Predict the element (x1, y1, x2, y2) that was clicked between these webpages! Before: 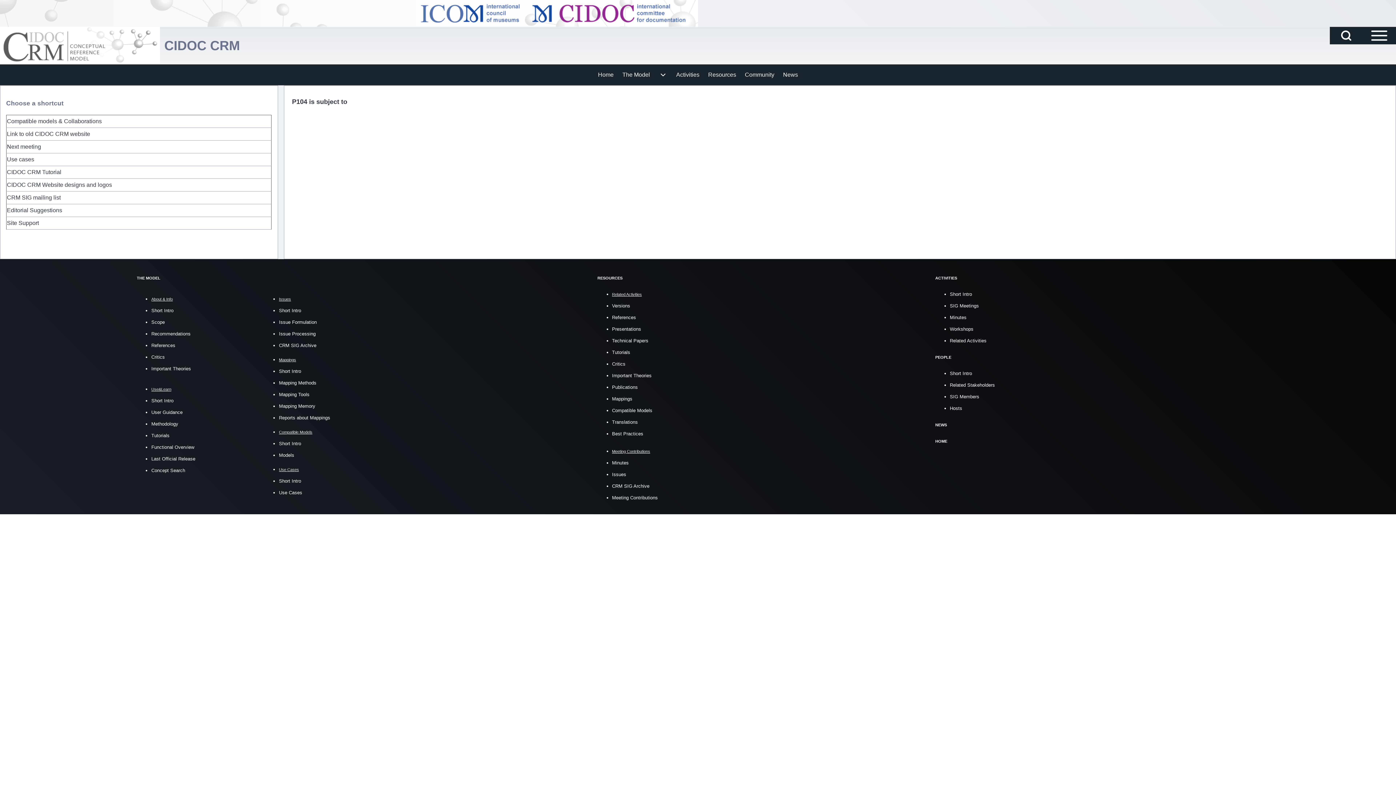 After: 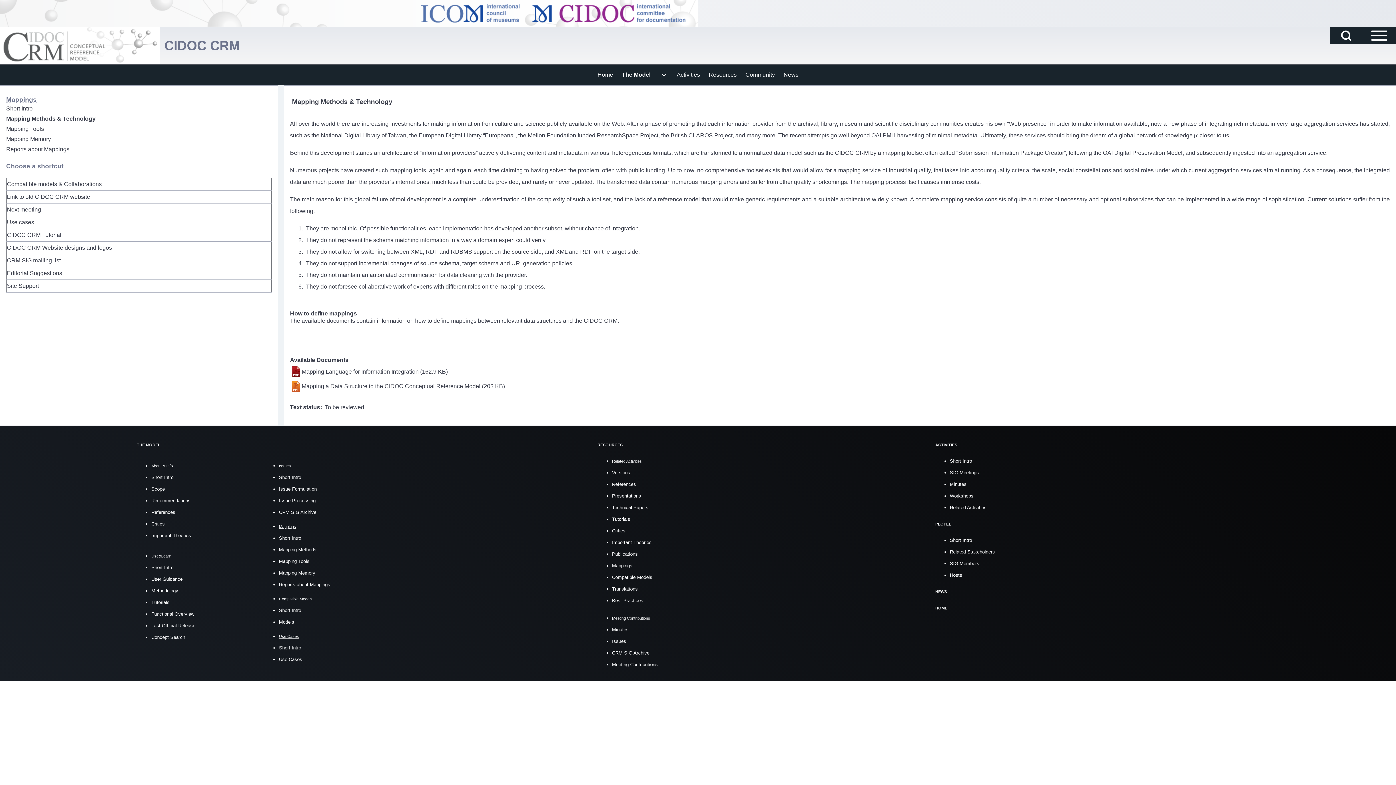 Action: label: Mapping Methods bbox: (279, 380, 316, 385)